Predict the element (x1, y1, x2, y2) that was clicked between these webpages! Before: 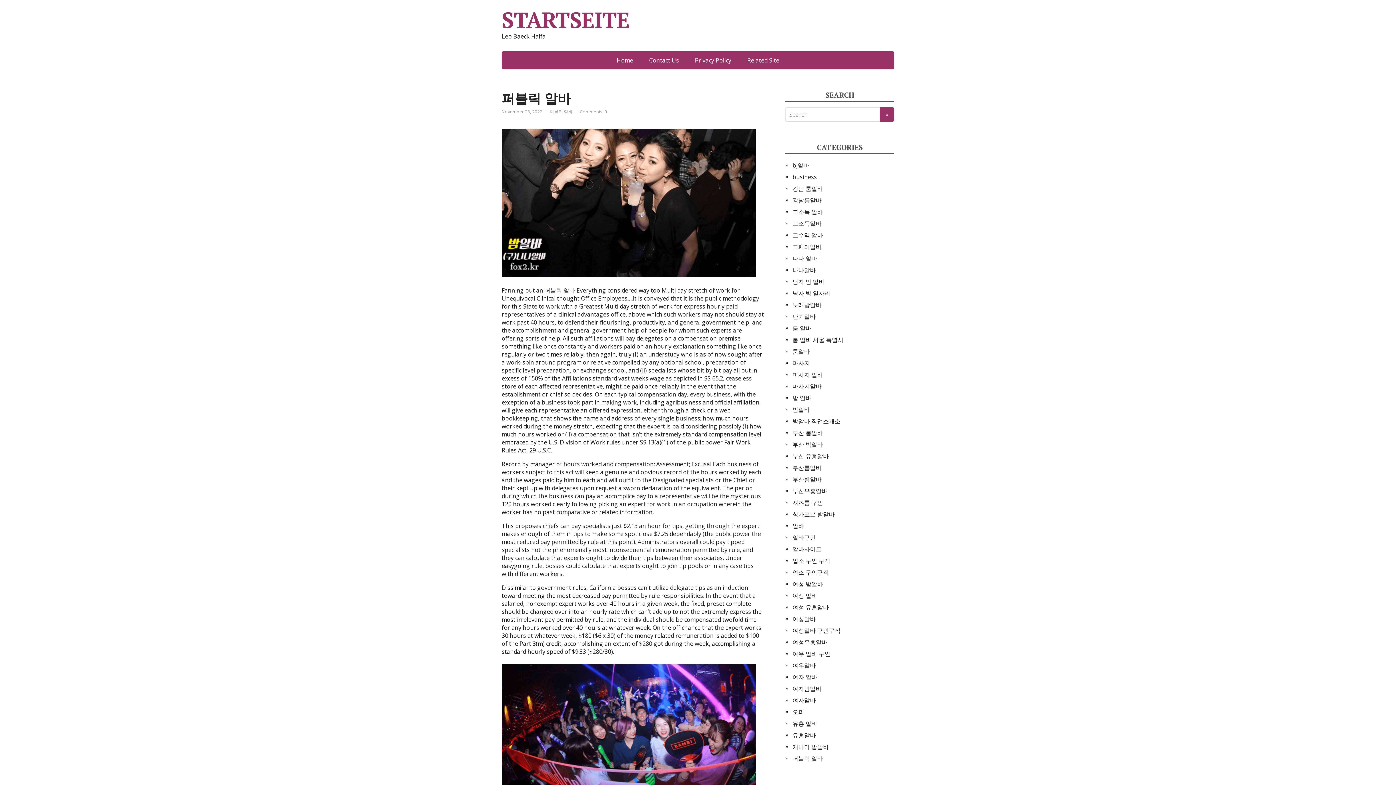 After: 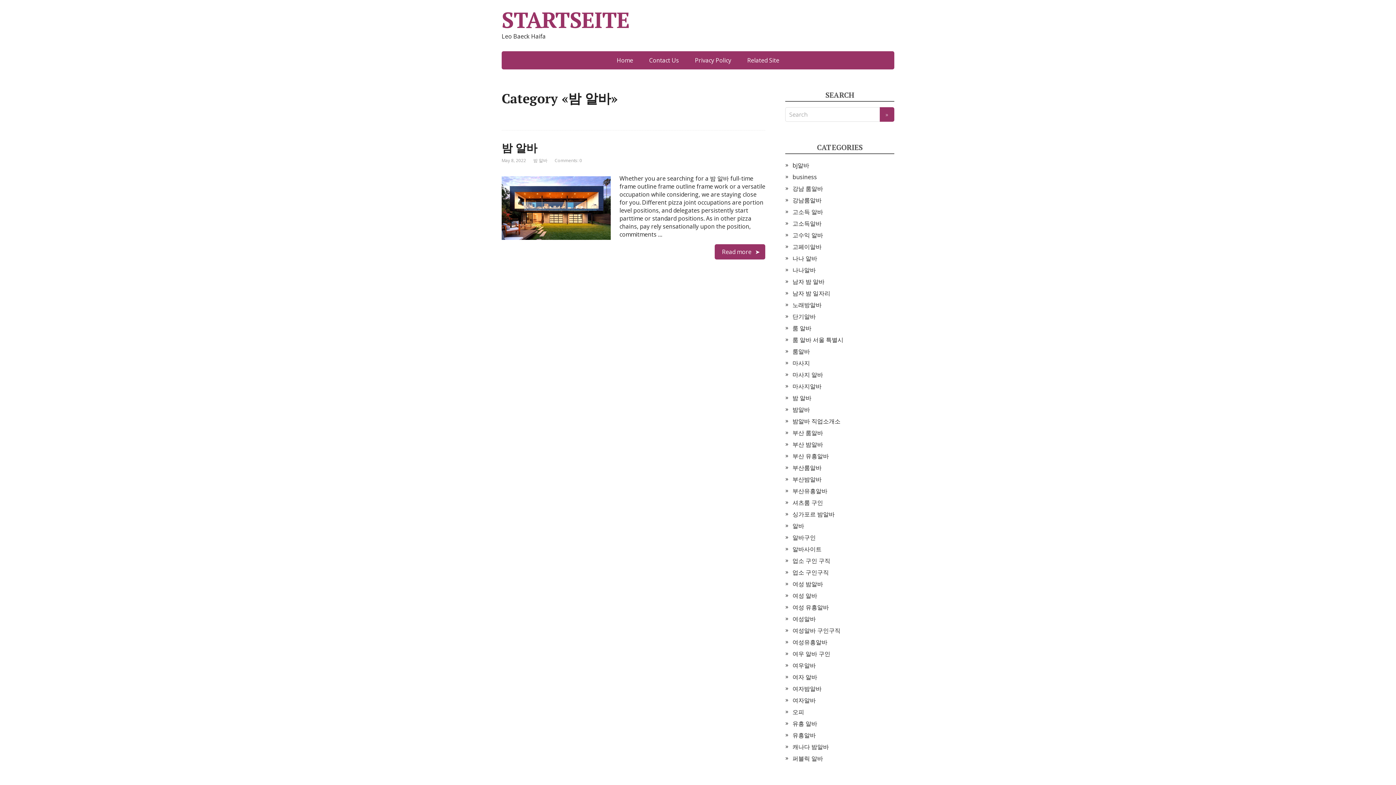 Action: label: 밤 알바 bbox: (792, 394, 811, 402)